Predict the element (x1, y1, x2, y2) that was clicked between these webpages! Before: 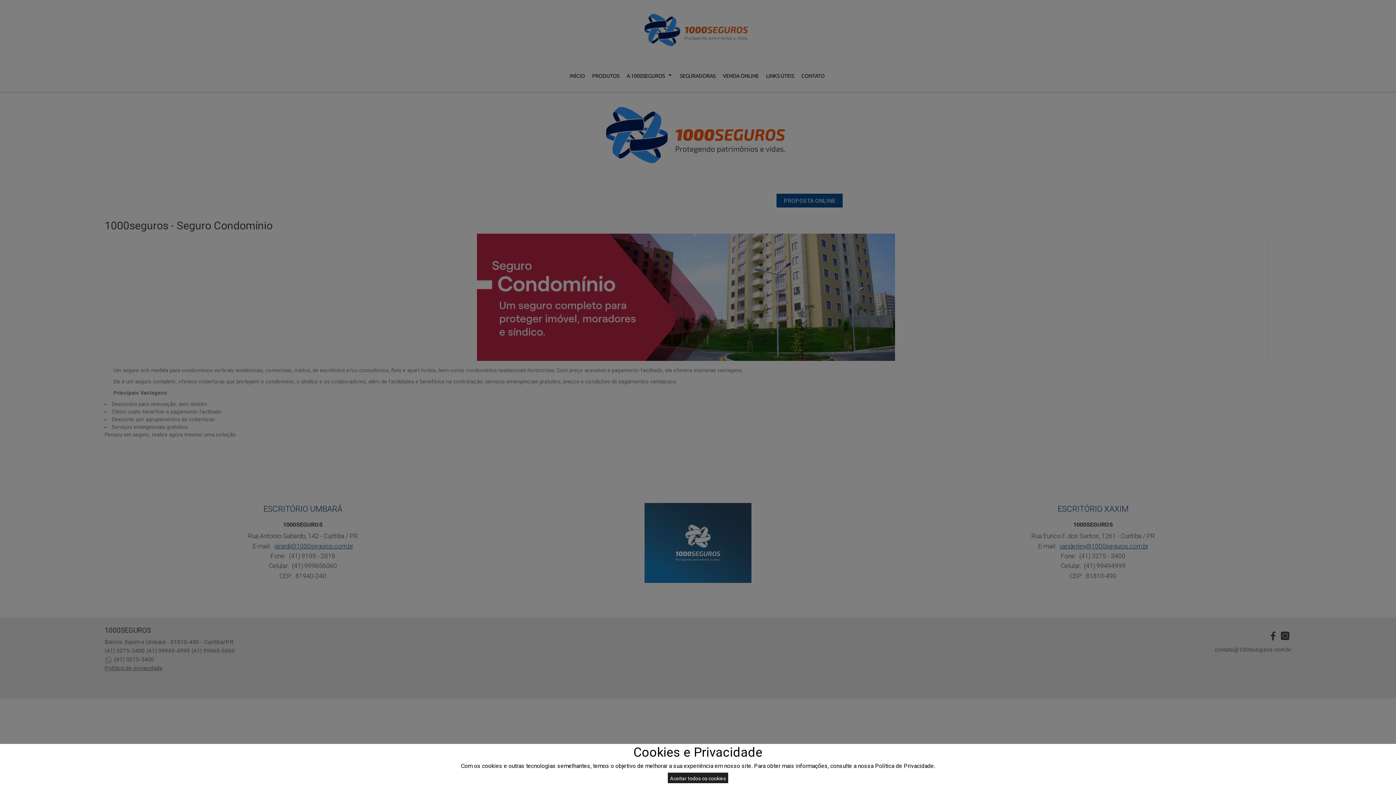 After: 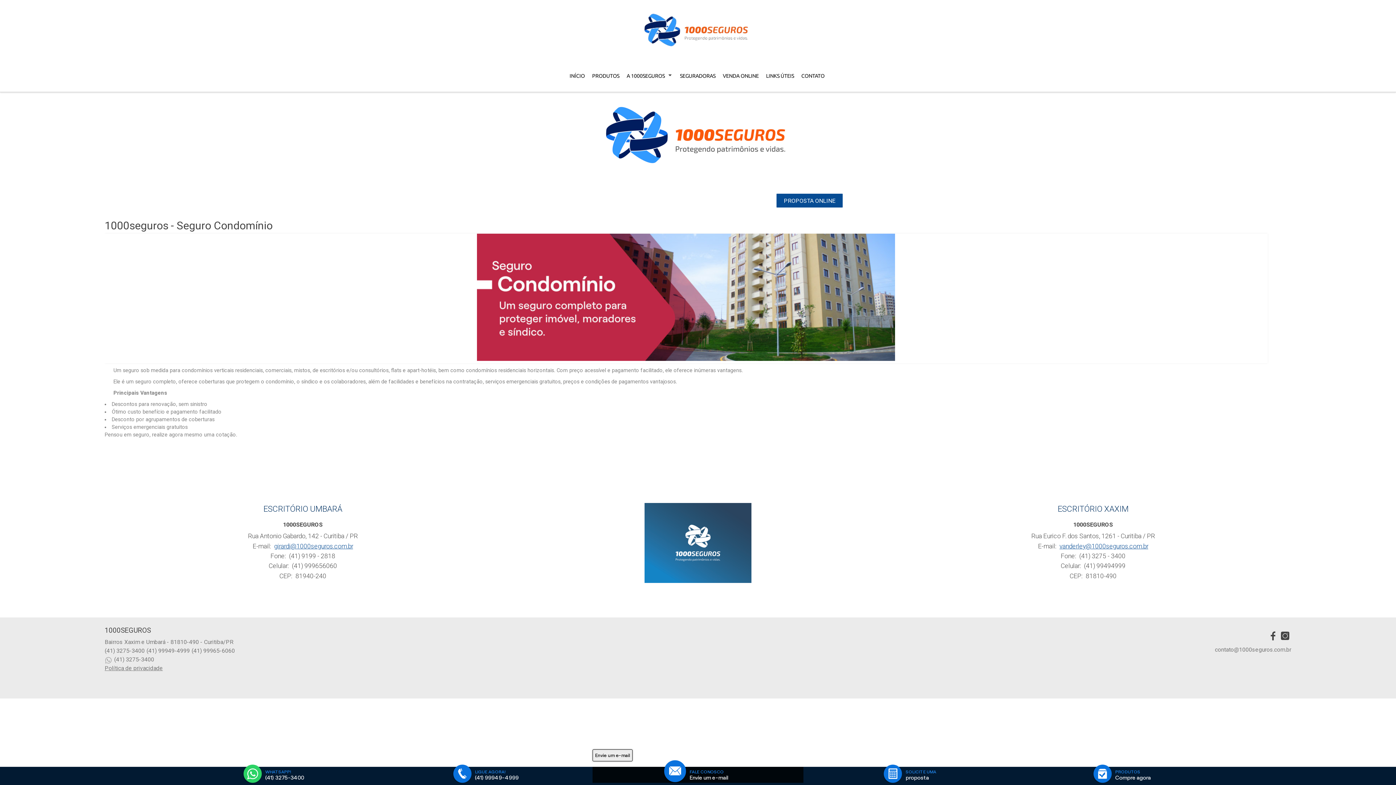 Action: bbox: (668, 773, 728, 783) label: Aceitar todos os cookies